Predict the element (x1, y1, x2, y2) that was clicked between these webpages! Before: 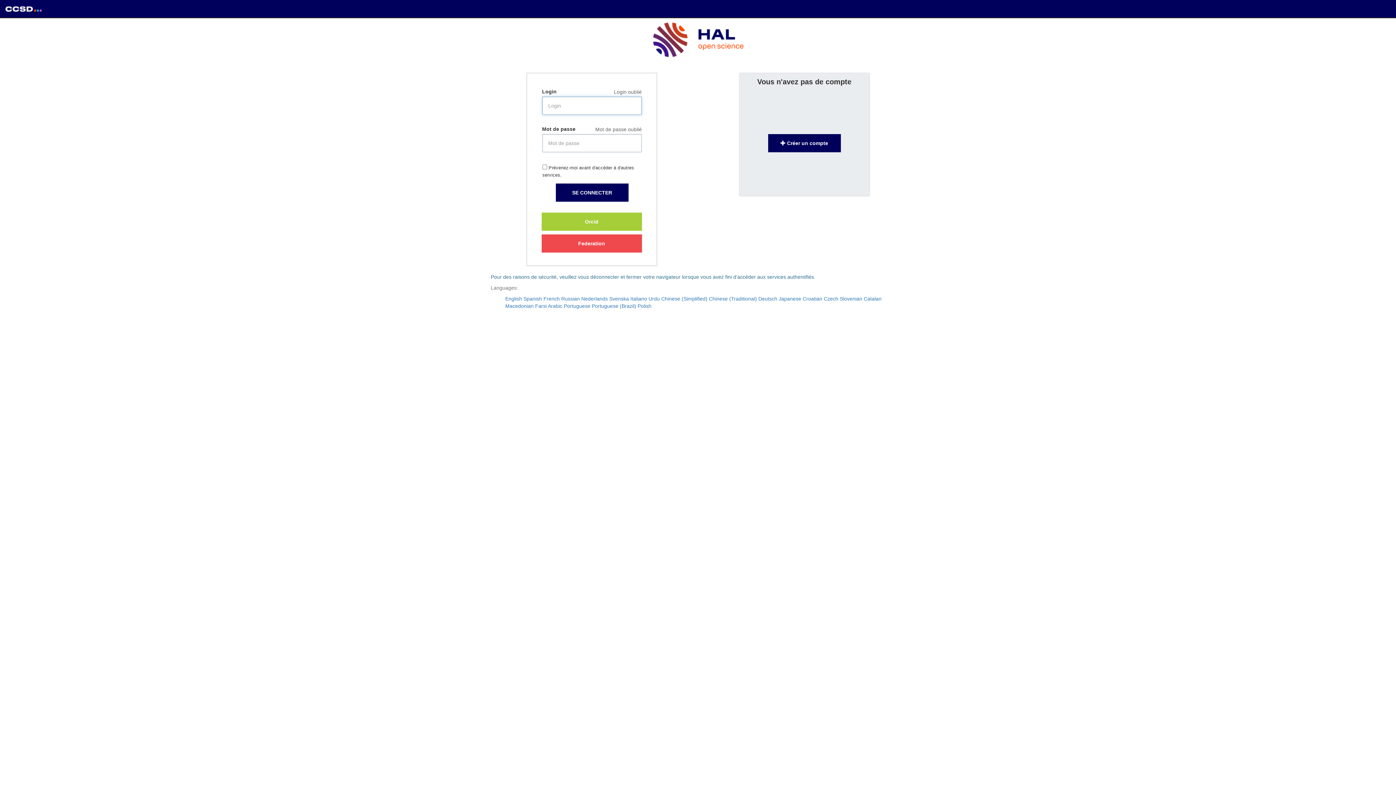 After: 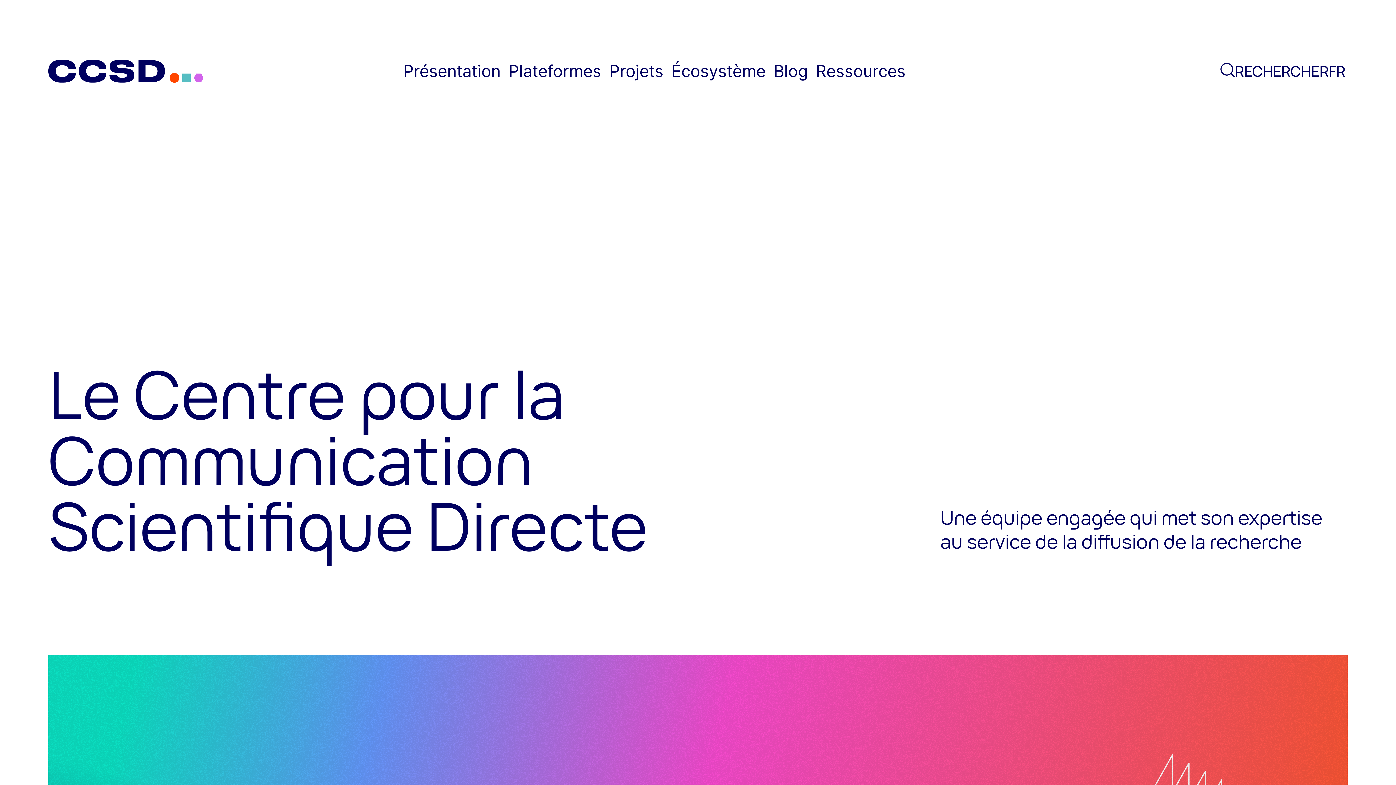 Action: bbox: (5, 5, 42, 11)